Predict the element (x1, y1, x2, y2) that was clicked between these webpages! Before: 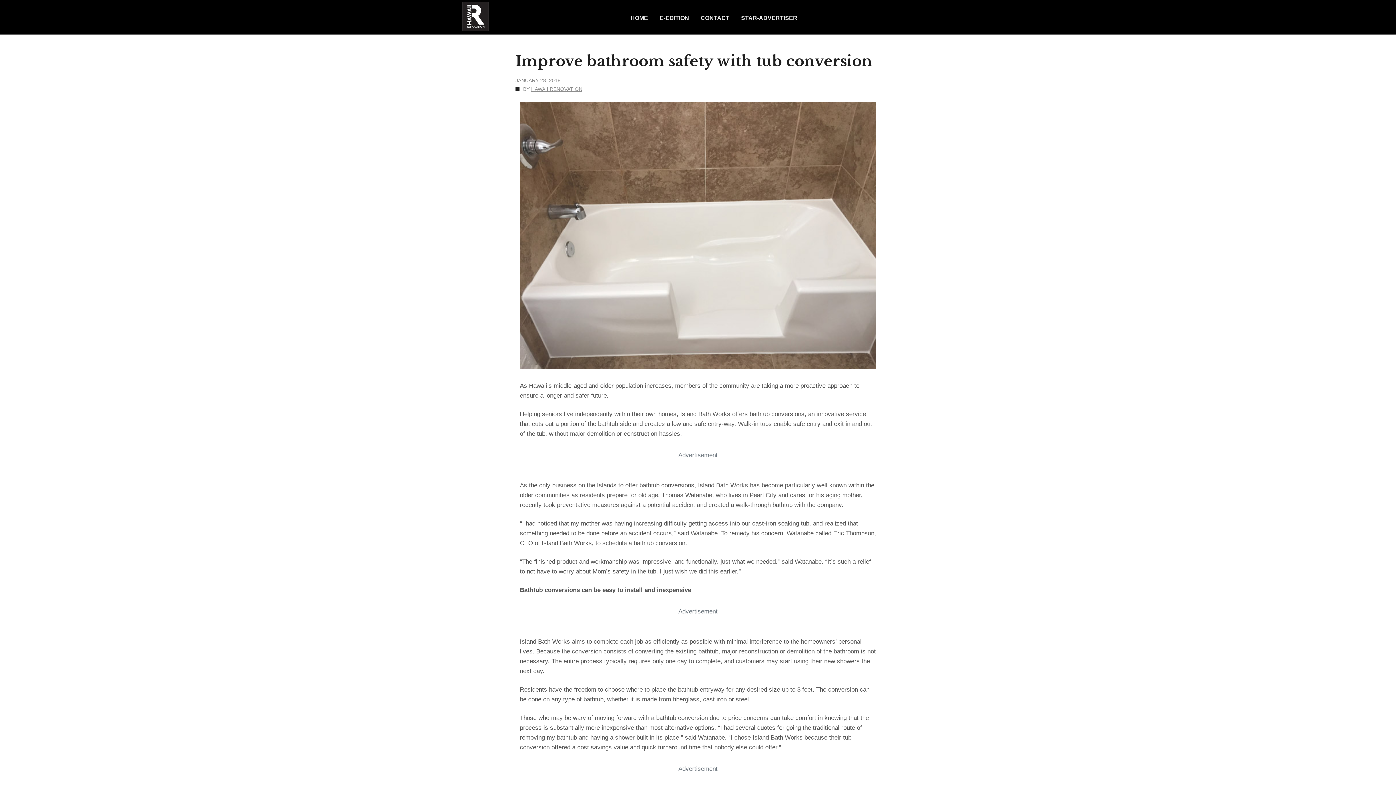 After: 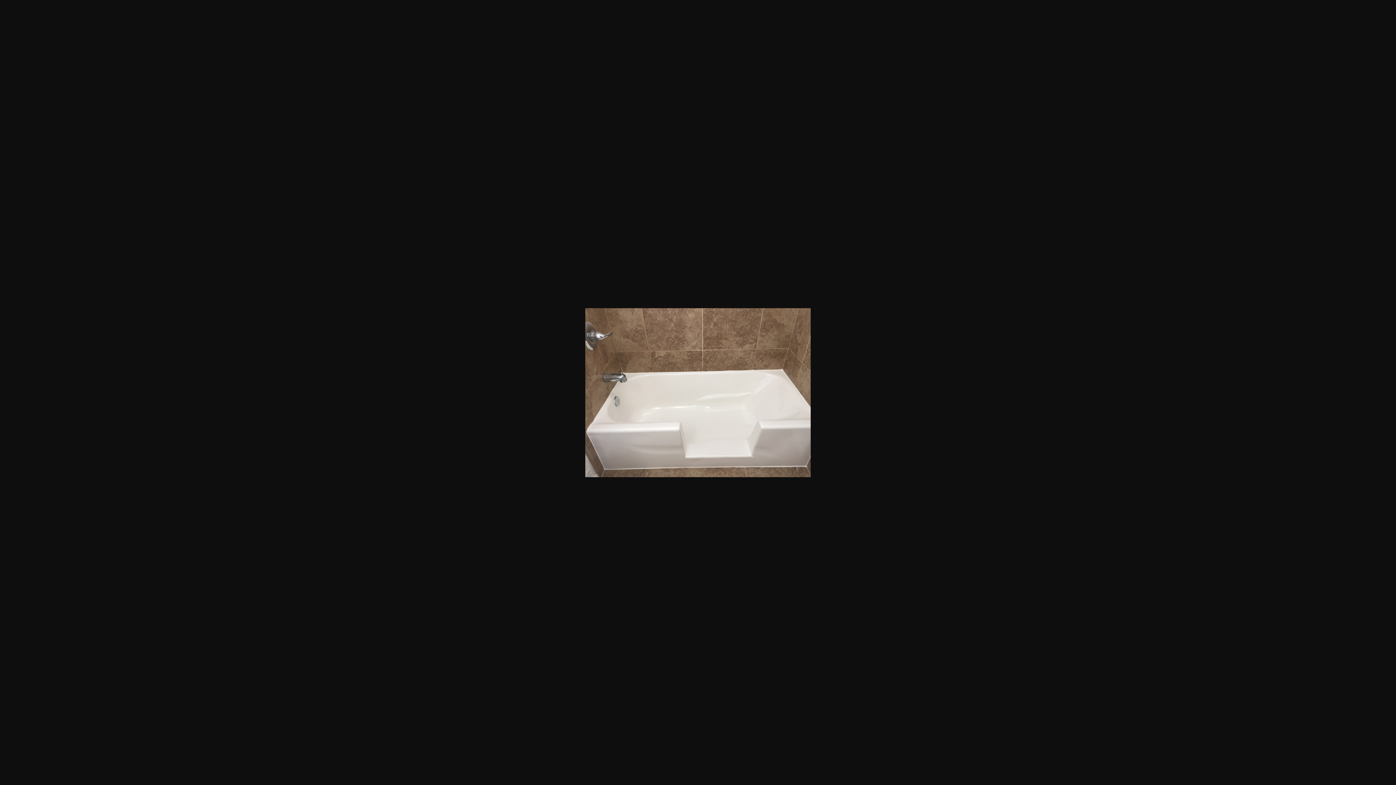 Action: bbox: (520, 375, 876, 382)